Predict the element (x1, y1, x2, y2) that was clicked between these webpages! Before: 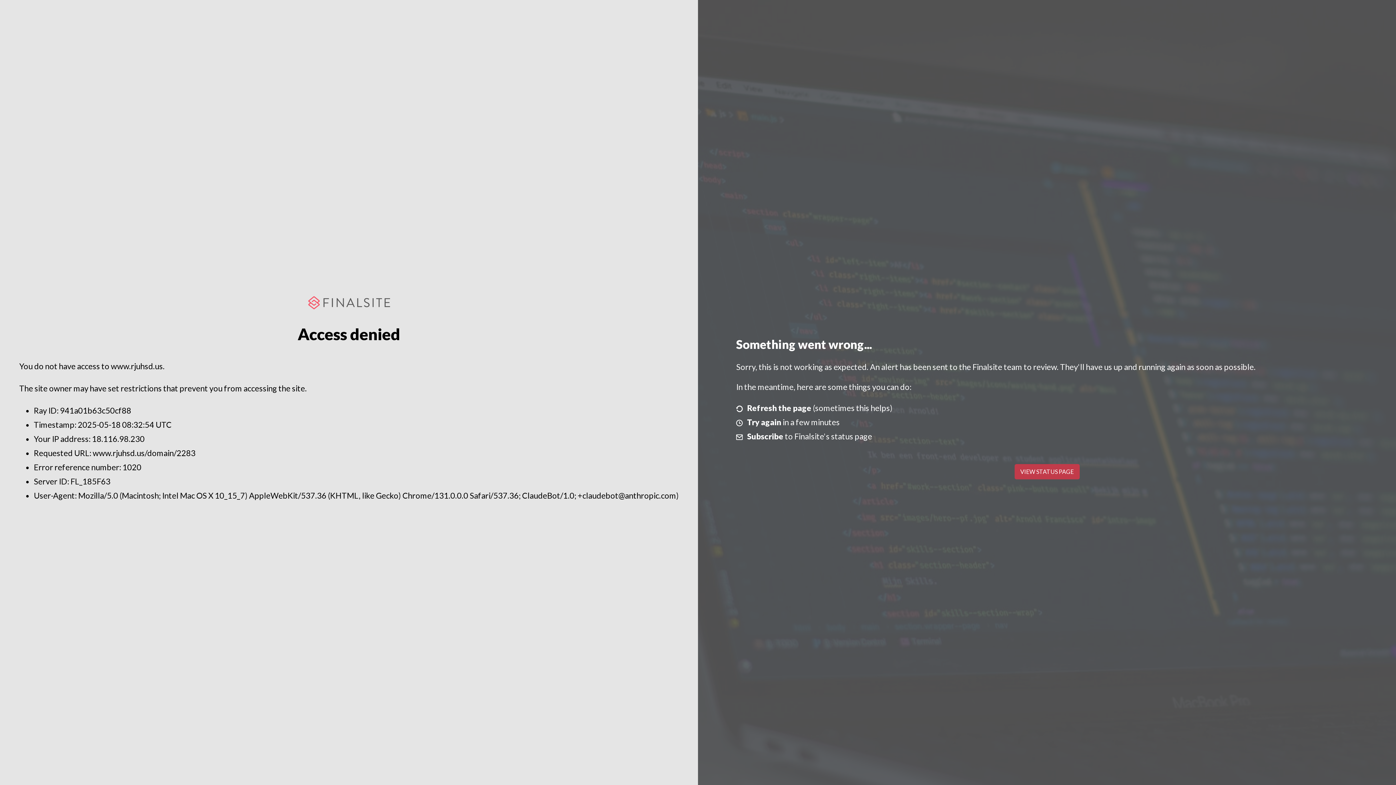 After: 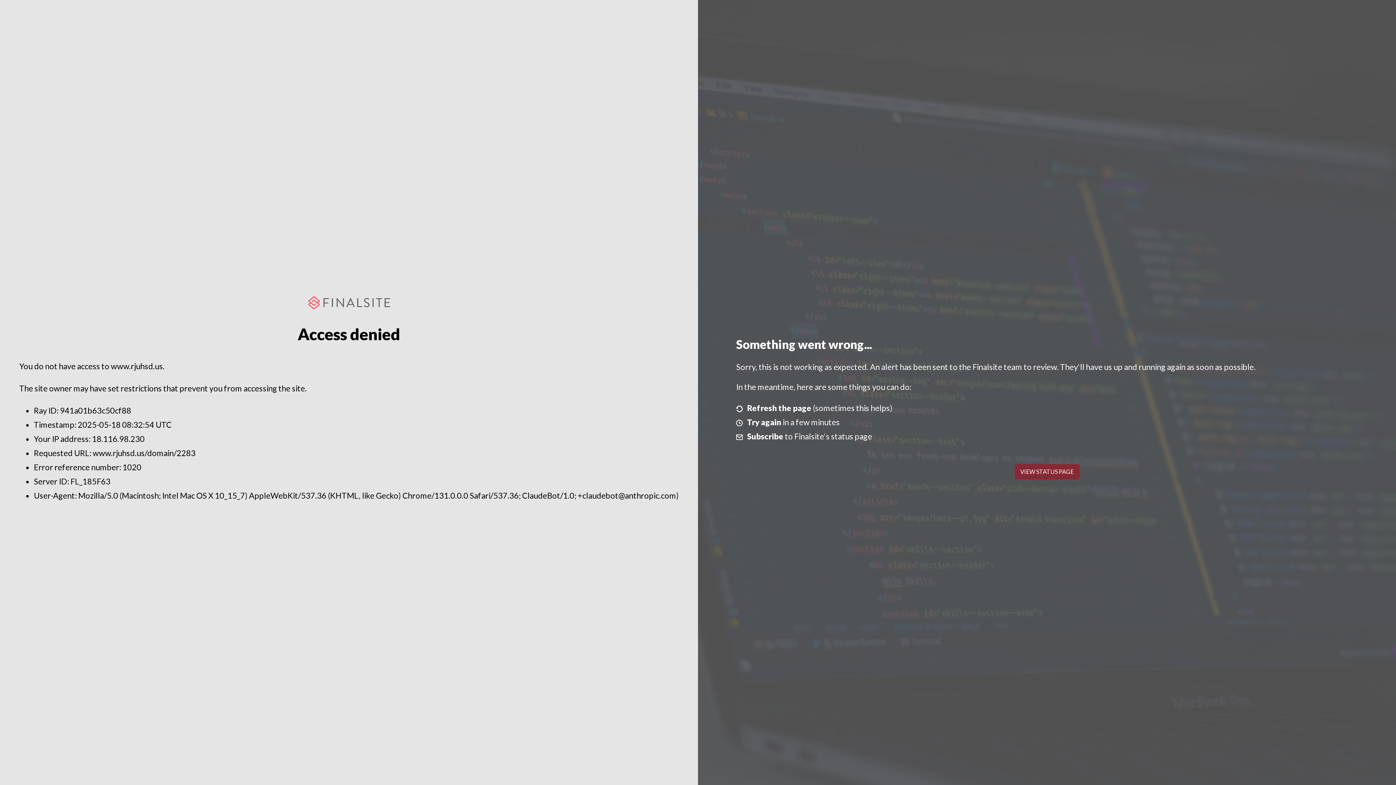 Action: label: VIEW STATUS PAGE bbox: (1014, 464, 1079, 479)